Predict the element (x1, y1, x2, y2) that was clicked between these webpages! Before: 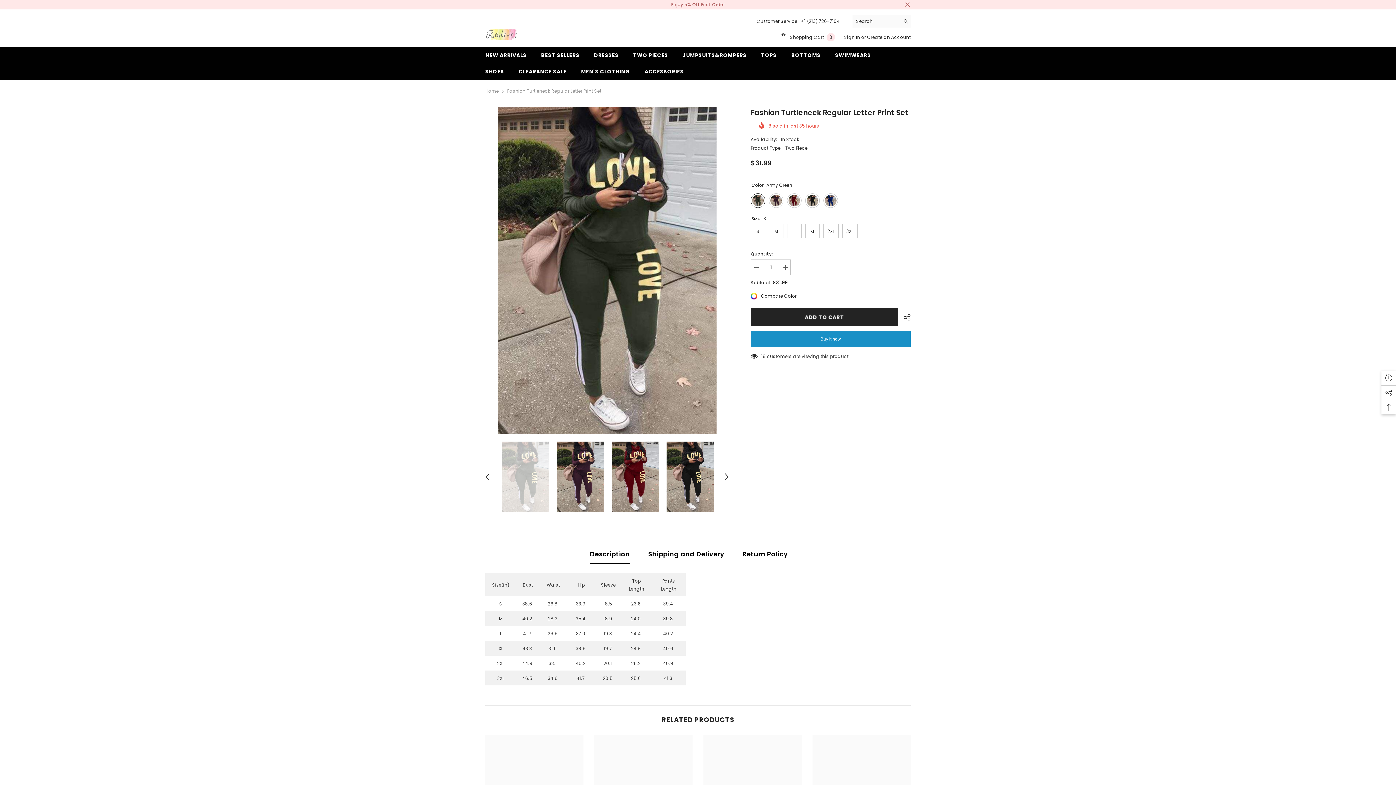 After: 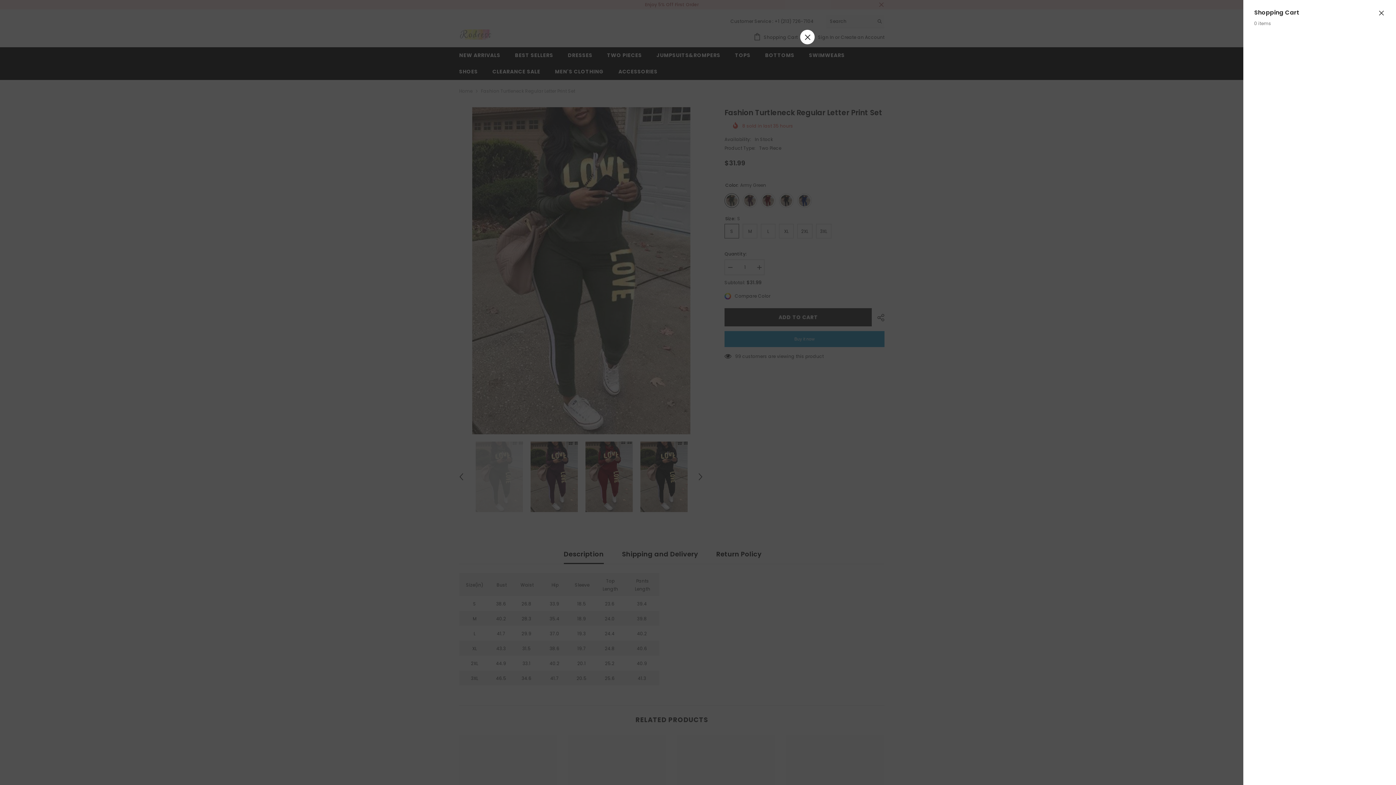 Action: bbox: (780, 33, 835, 41) label:  Shopping Cart 0
0 items